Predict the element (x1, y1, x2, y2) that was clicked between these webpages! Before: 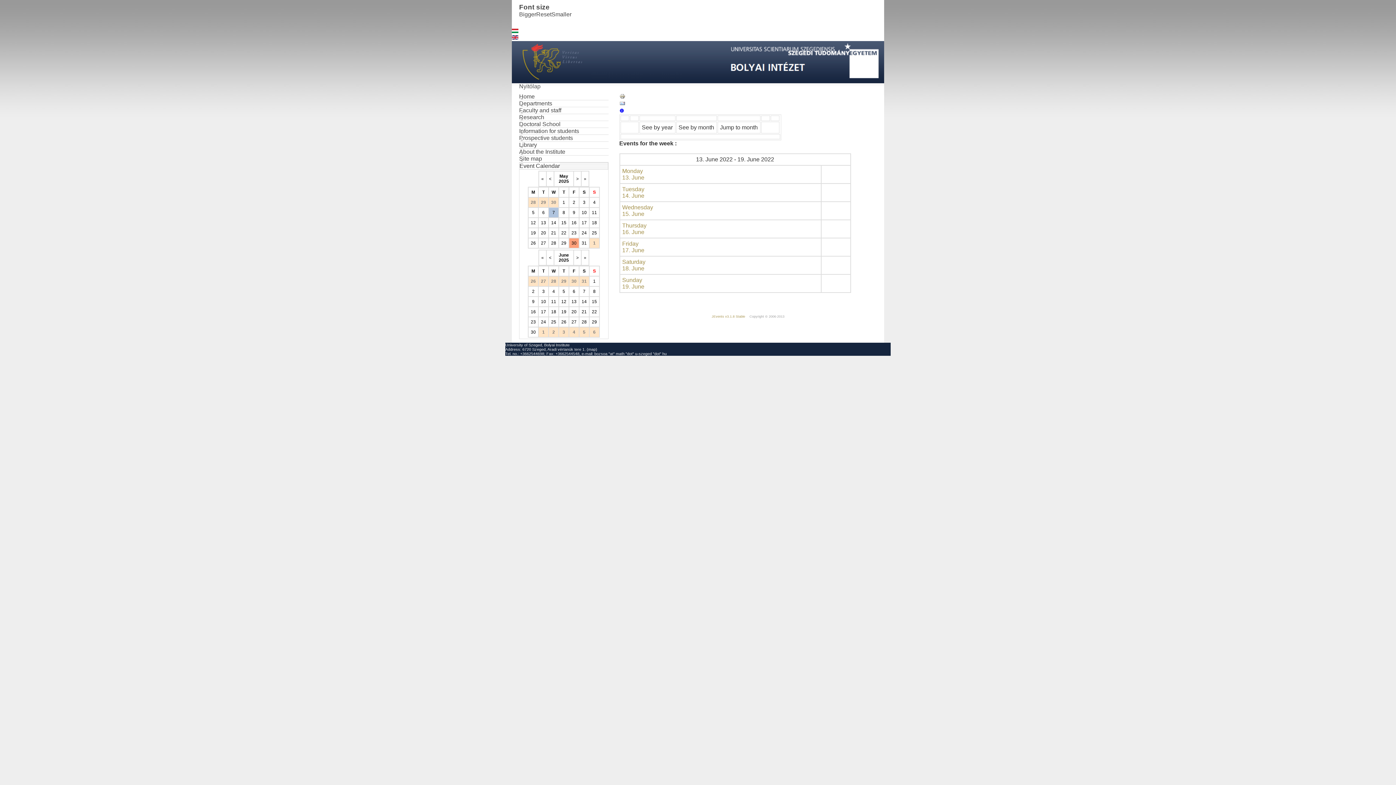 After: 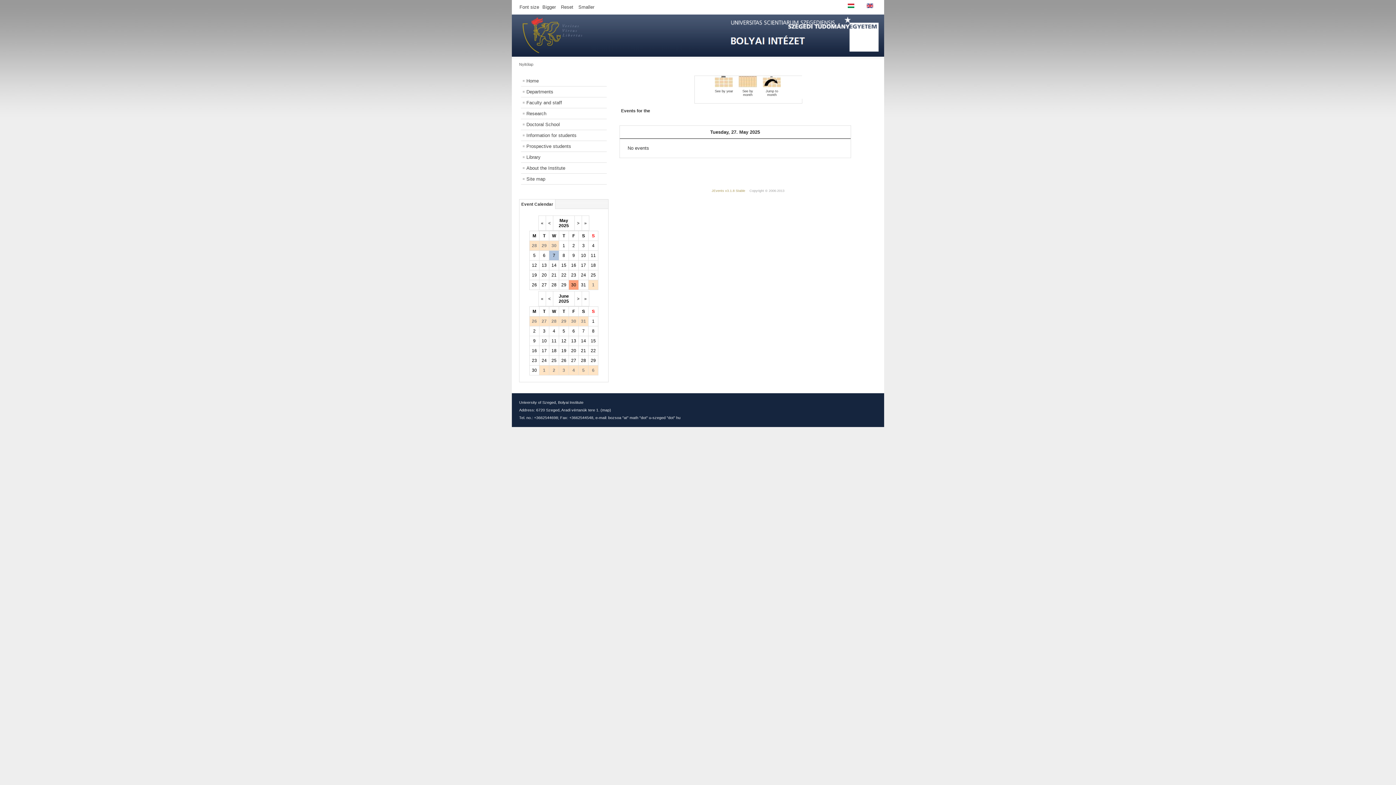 Action: label: 27 bbox: (541, 240, 546, 245)